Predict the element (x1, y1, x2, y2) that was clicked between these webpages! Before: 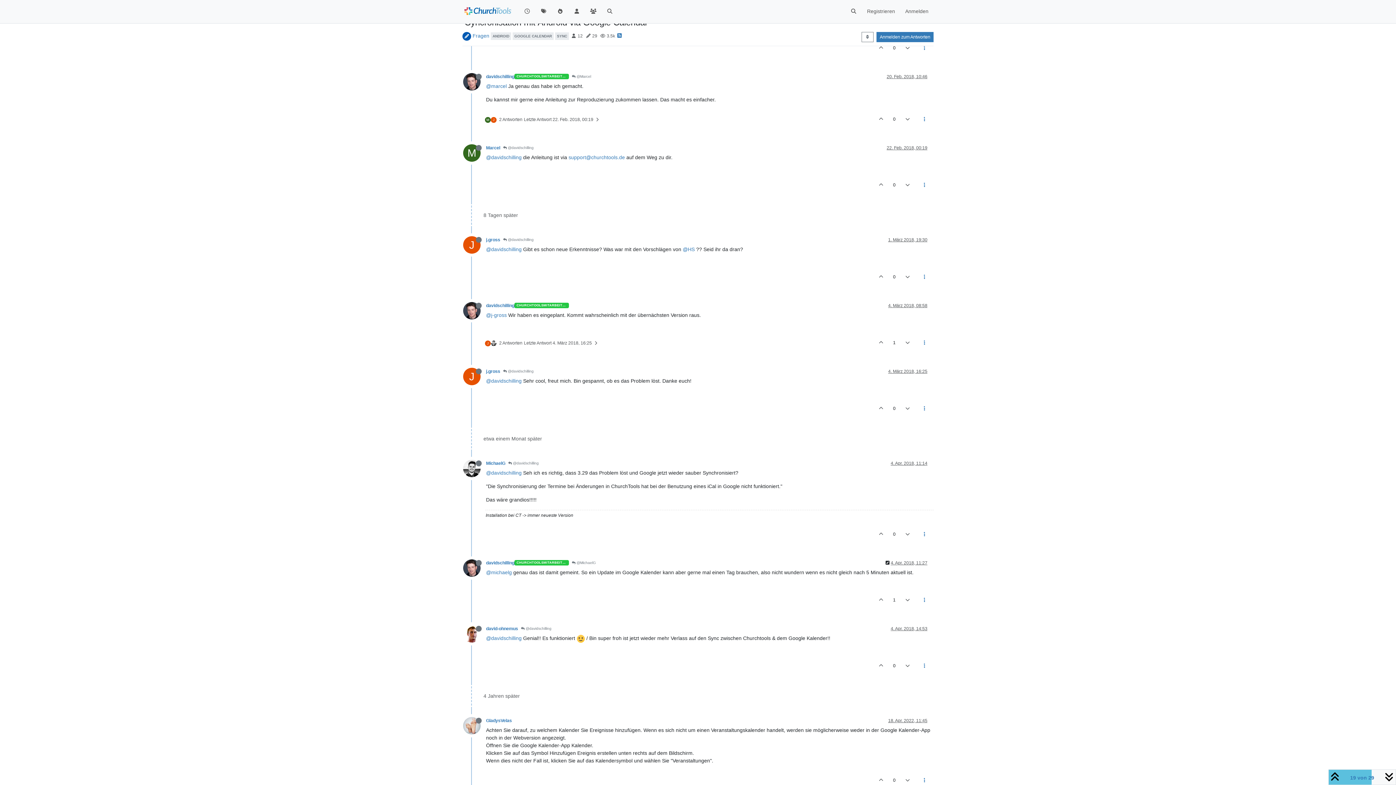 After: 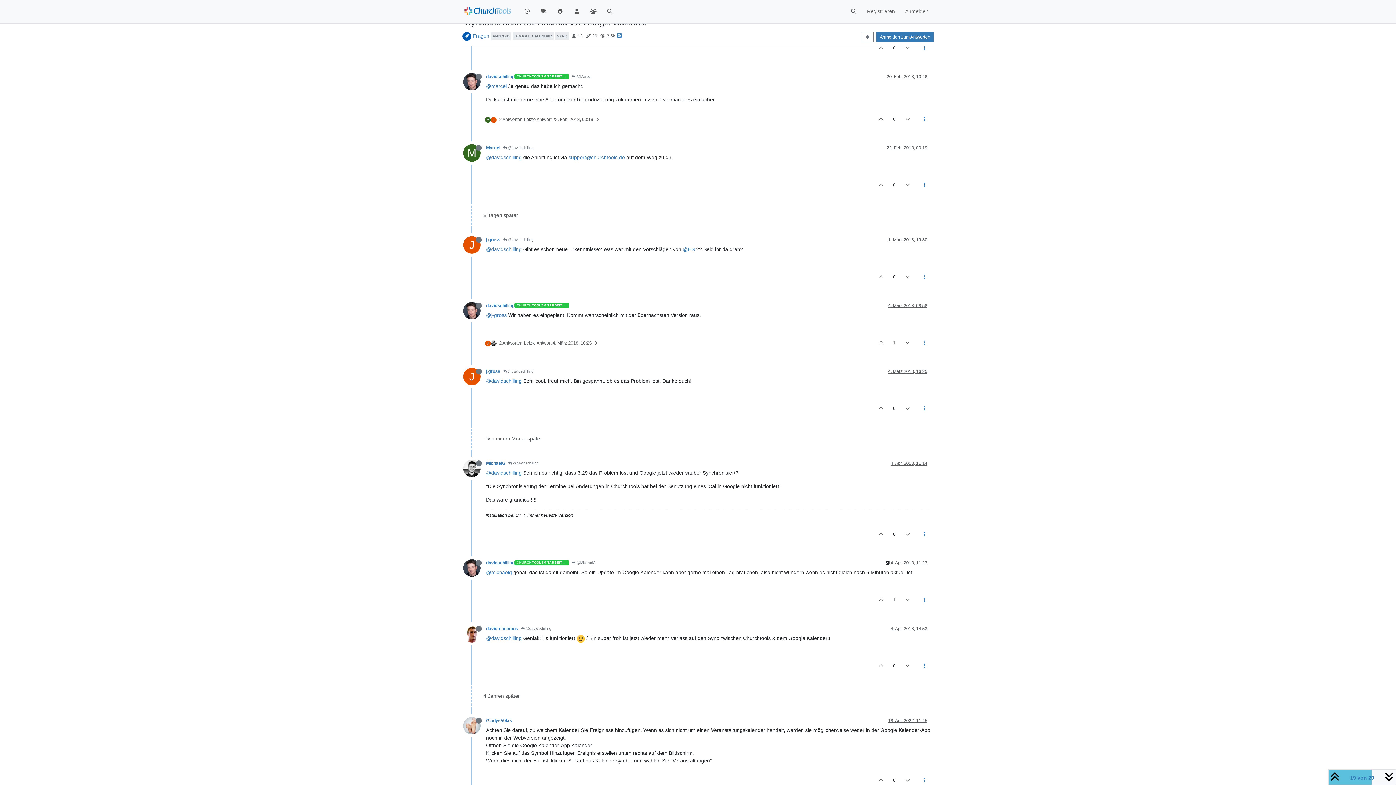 Action: bbox: (463, 630, 486, 636)